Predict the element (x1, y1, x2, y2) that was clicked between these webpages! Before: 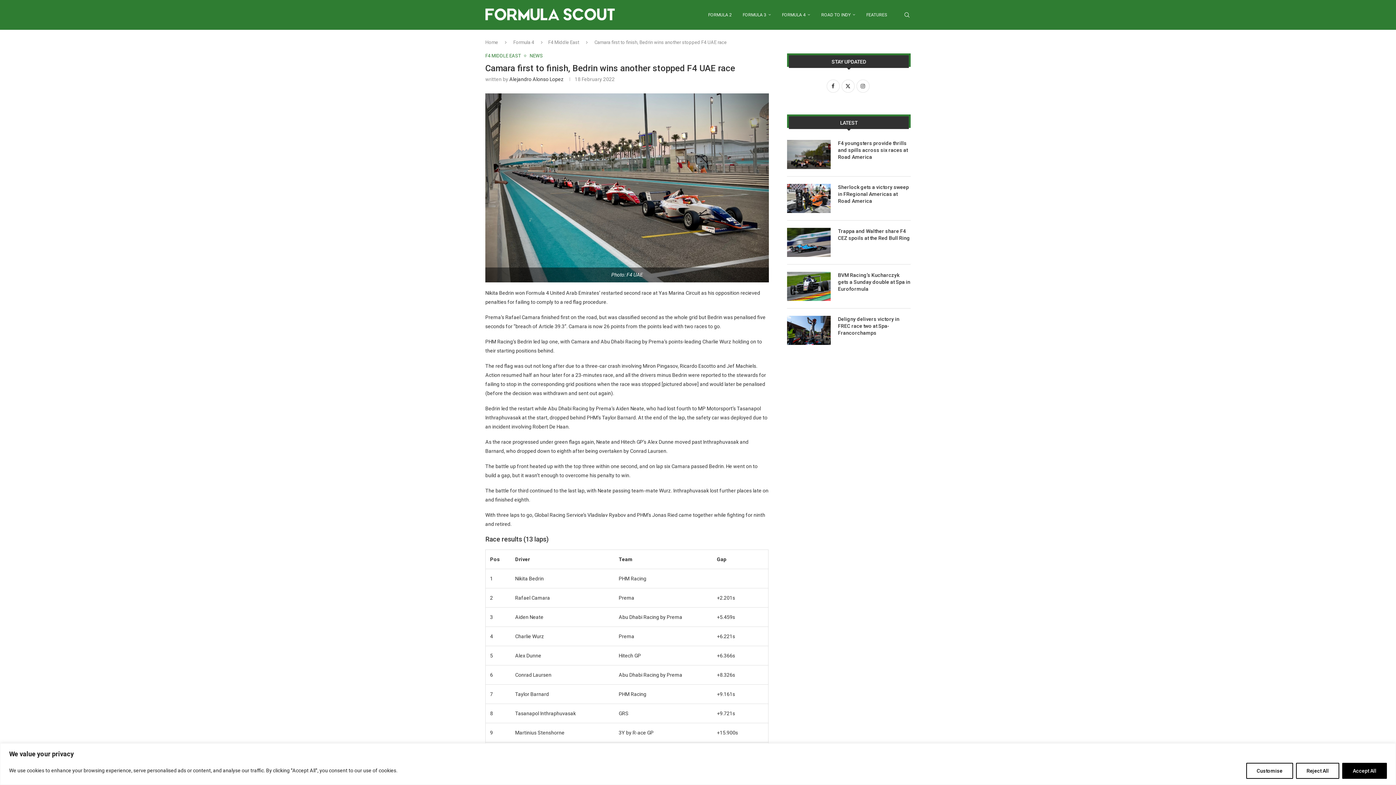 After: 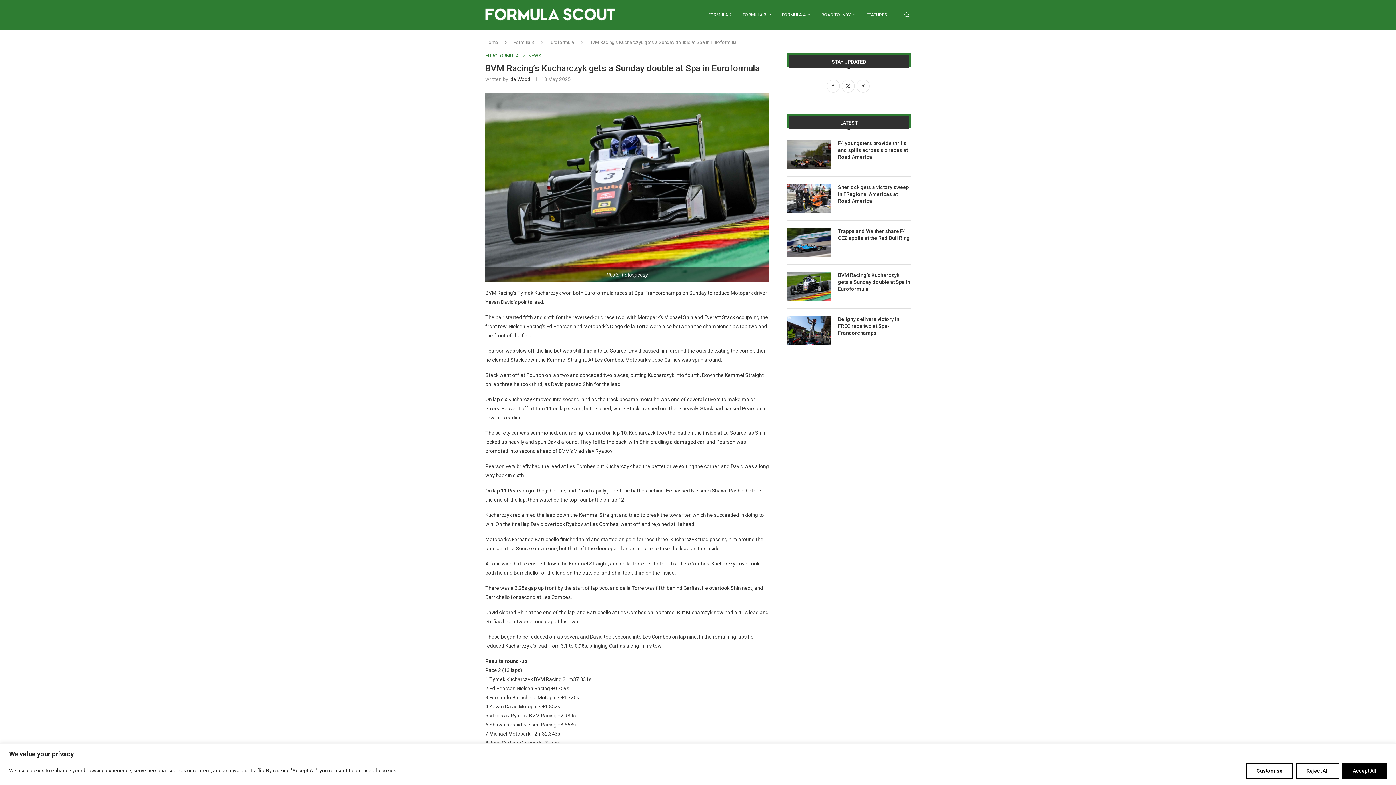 Action: bbox: (838, 272, 910, 292) label: BVM Racing’s Kucharczyk gets a Sunday double at Spa in Euroformula